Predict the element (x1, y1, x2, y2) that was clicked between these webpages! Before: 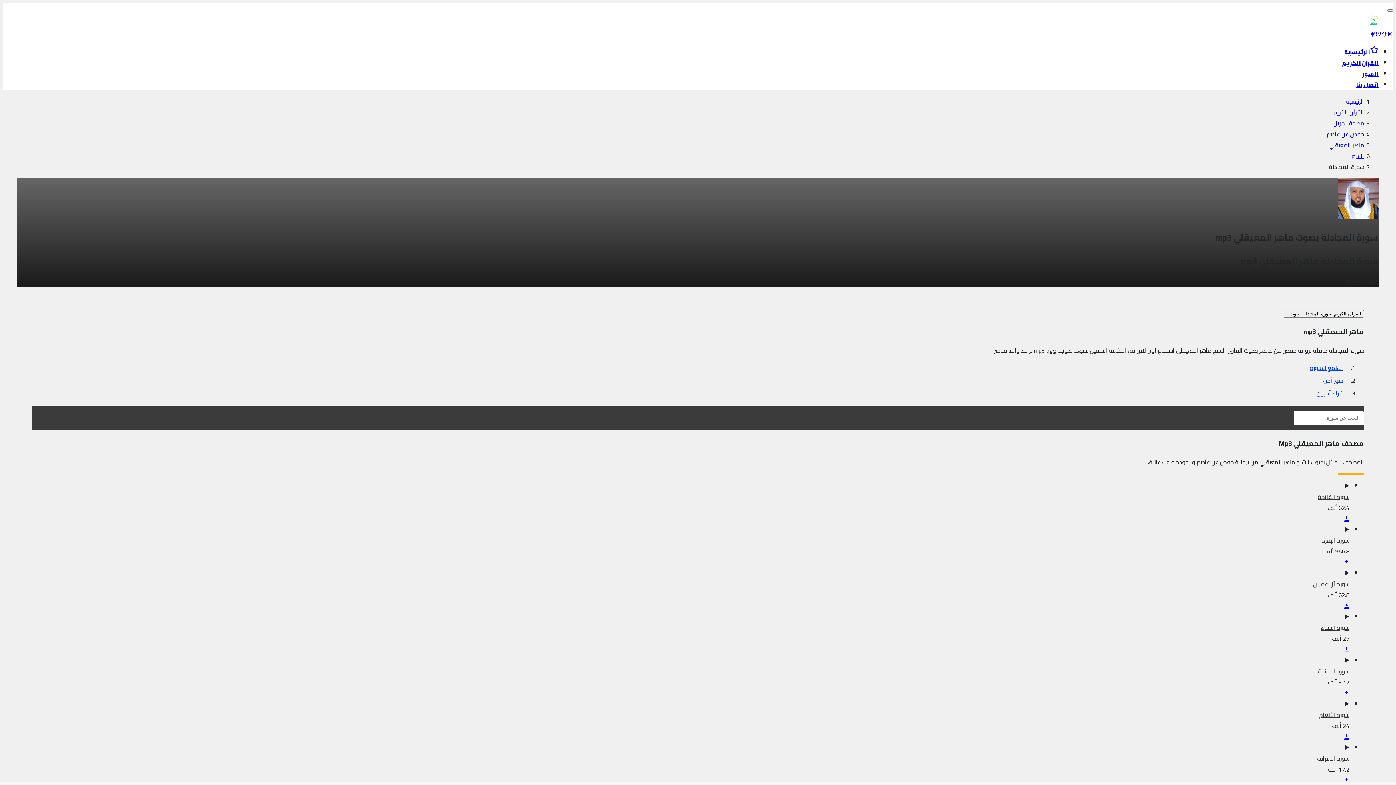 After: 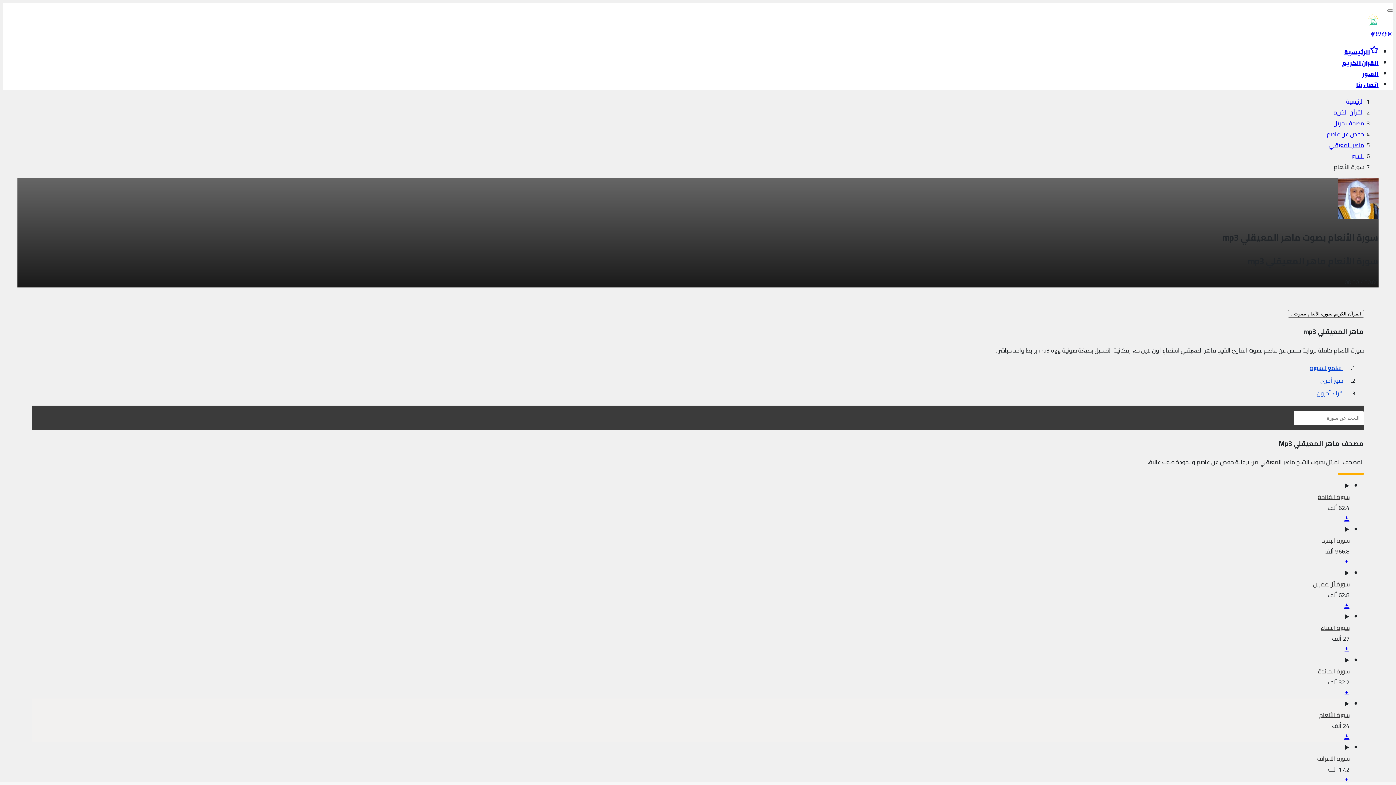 Action: label: سورة الأنعام bbox: (1319, 709, 1349, 720)